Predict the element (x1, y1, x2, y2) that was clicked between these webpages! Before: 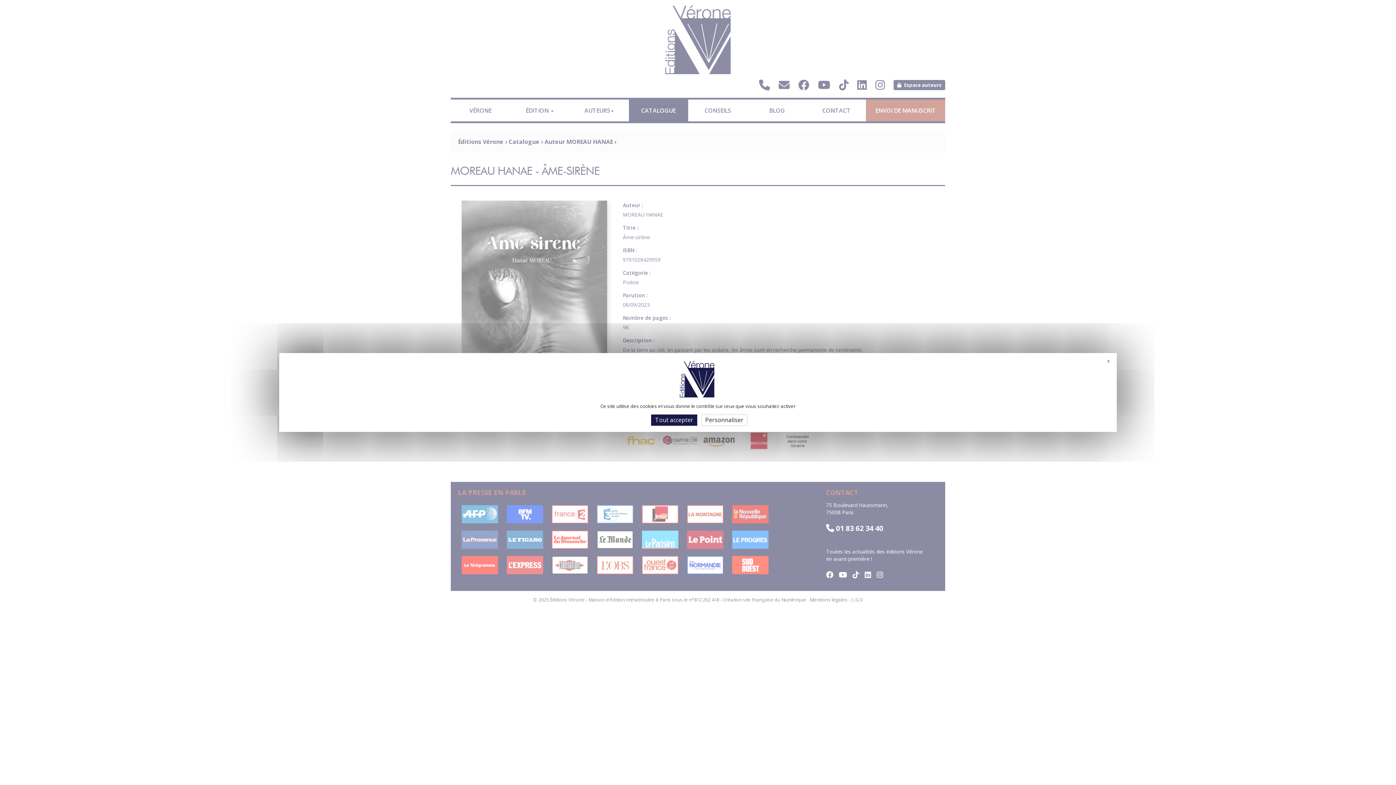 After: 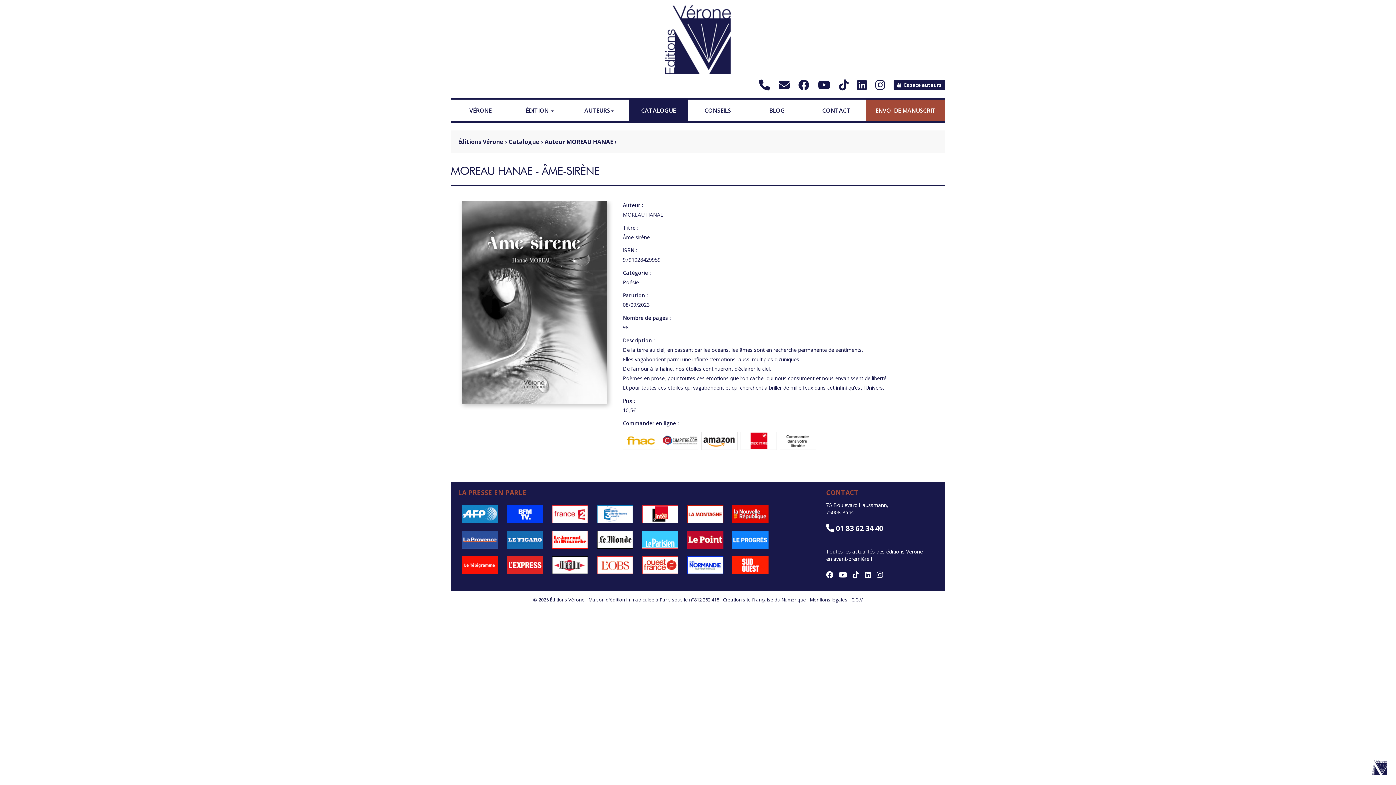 Action: label: X
Masquer le bandeau des cookies bbox: (1105, 358, 1112, 364)